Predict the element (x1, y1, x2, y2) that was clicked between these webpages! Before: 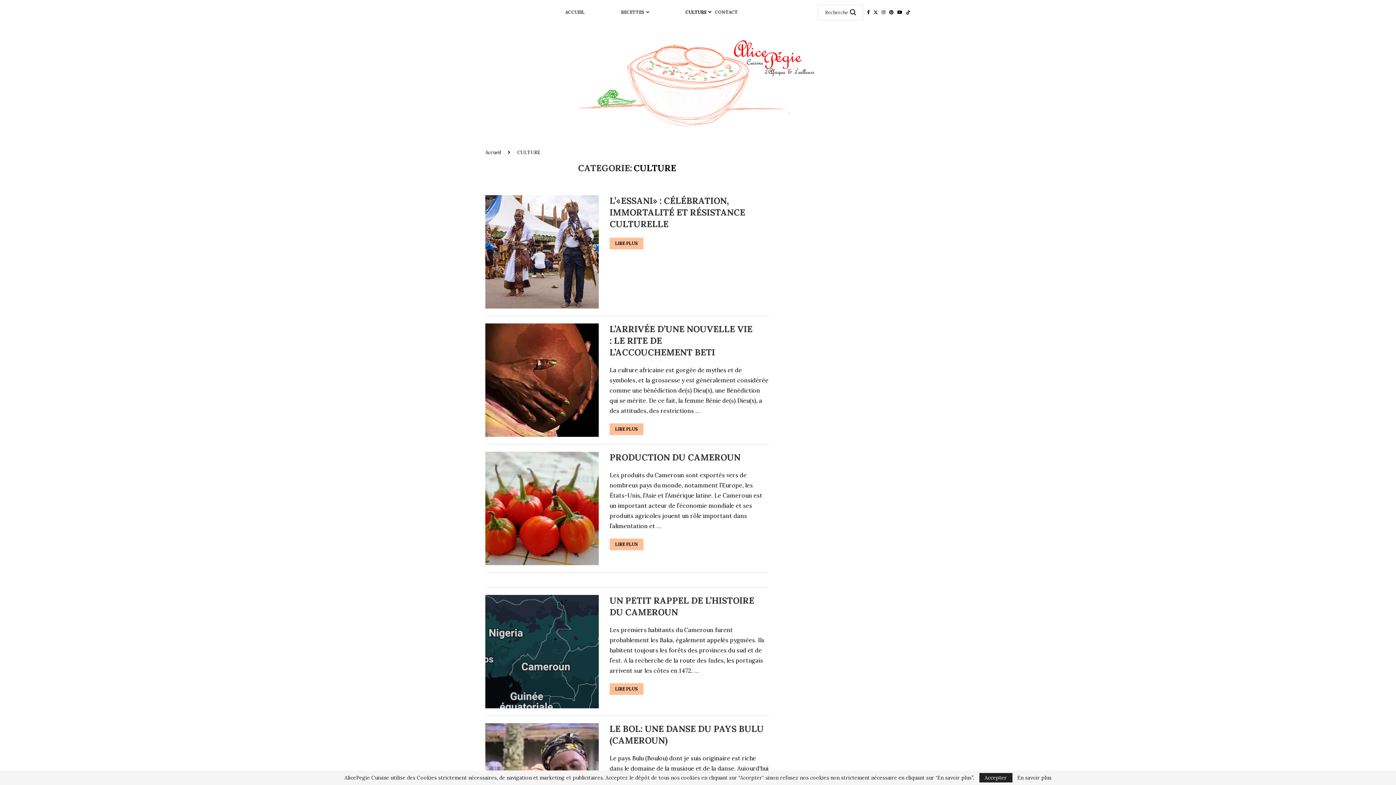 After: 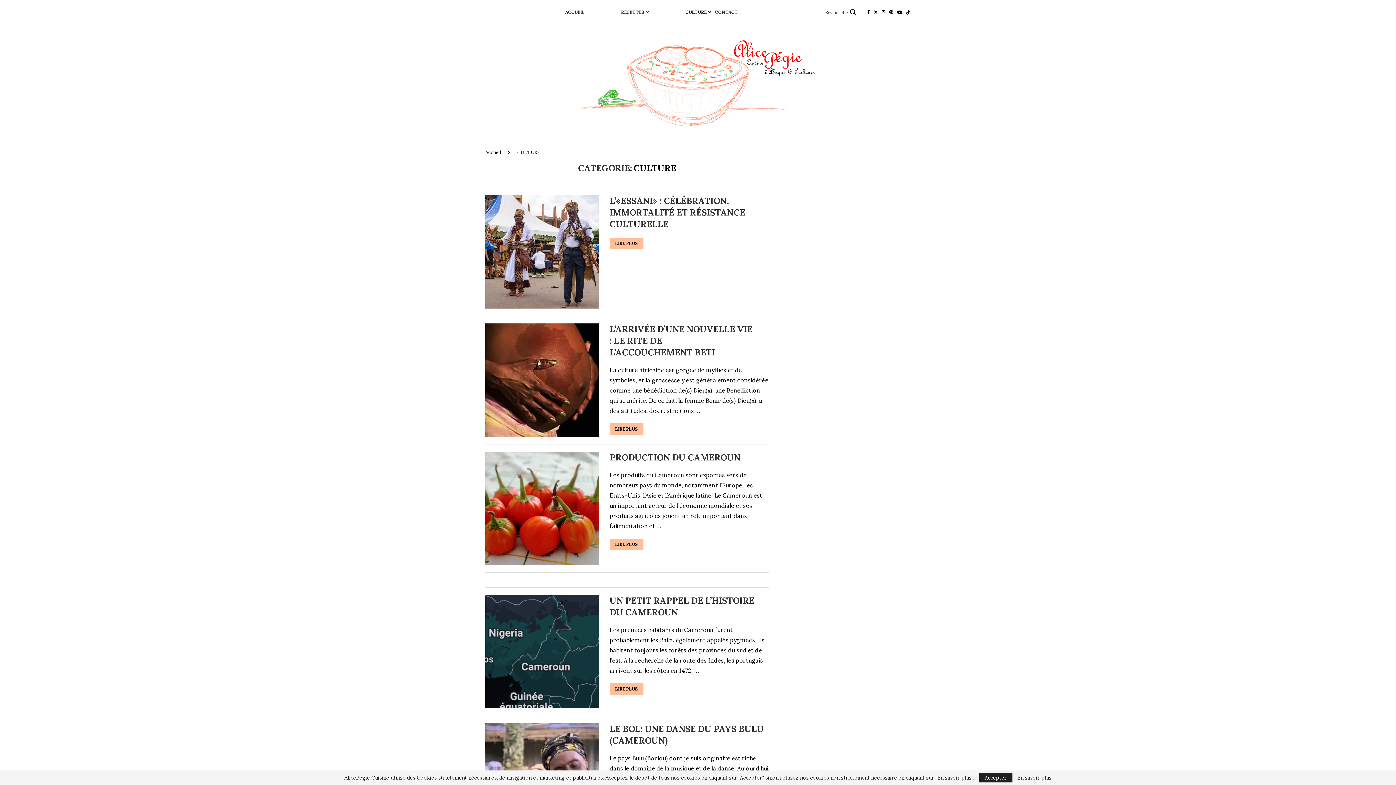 Action: bbox: (685, 6, 711, 17) label: CULTURE